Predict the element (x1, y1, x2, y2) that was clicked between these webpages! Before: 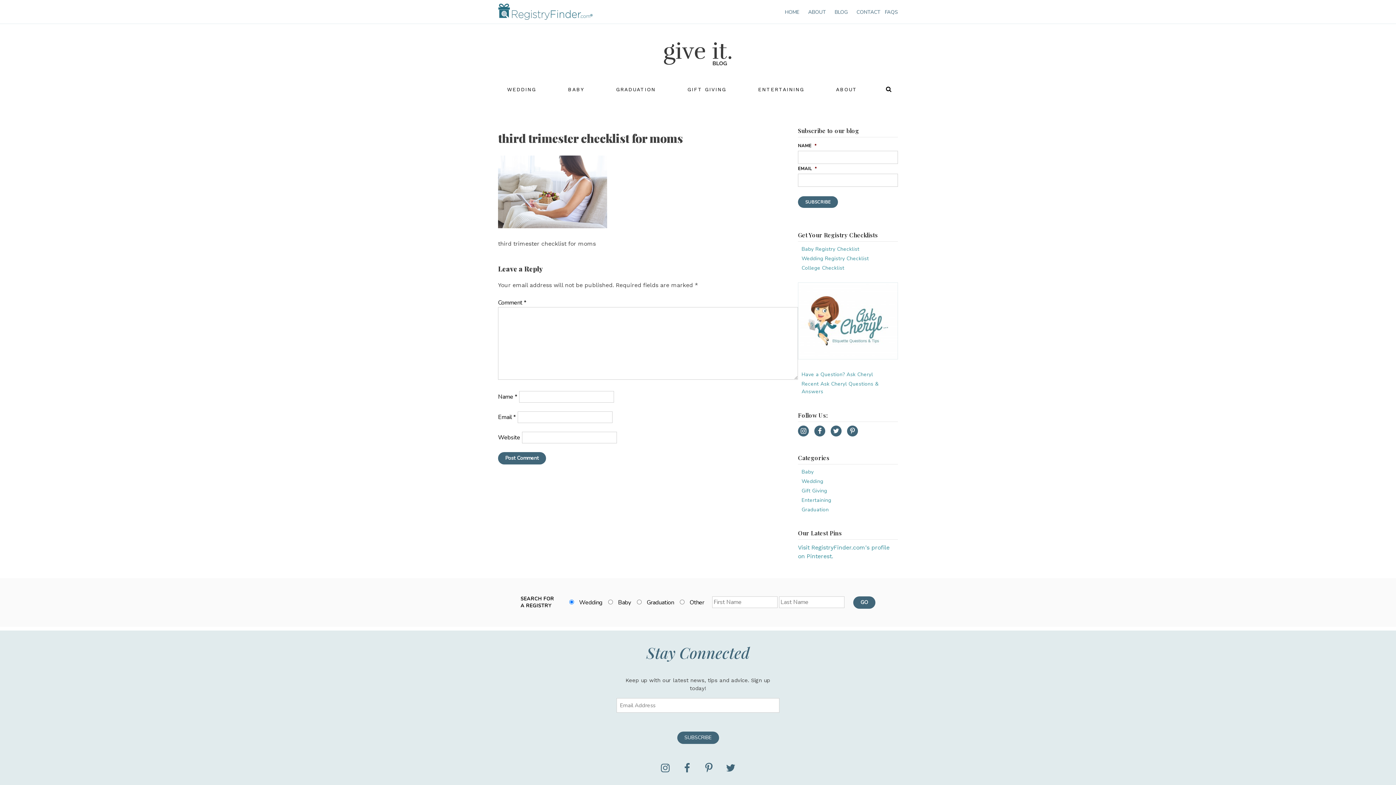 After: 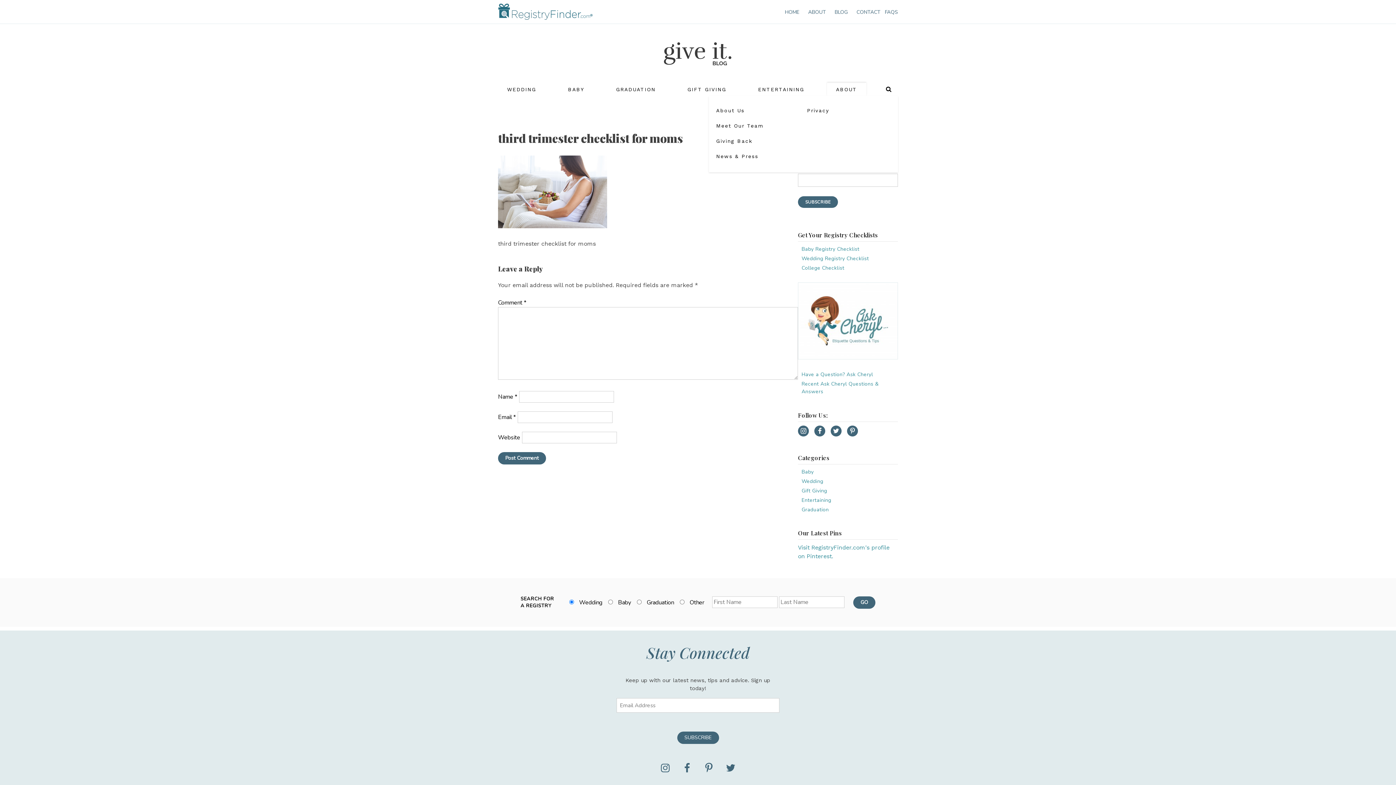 Action: bbox: (827, 83, 866, 96) label: ABOUT